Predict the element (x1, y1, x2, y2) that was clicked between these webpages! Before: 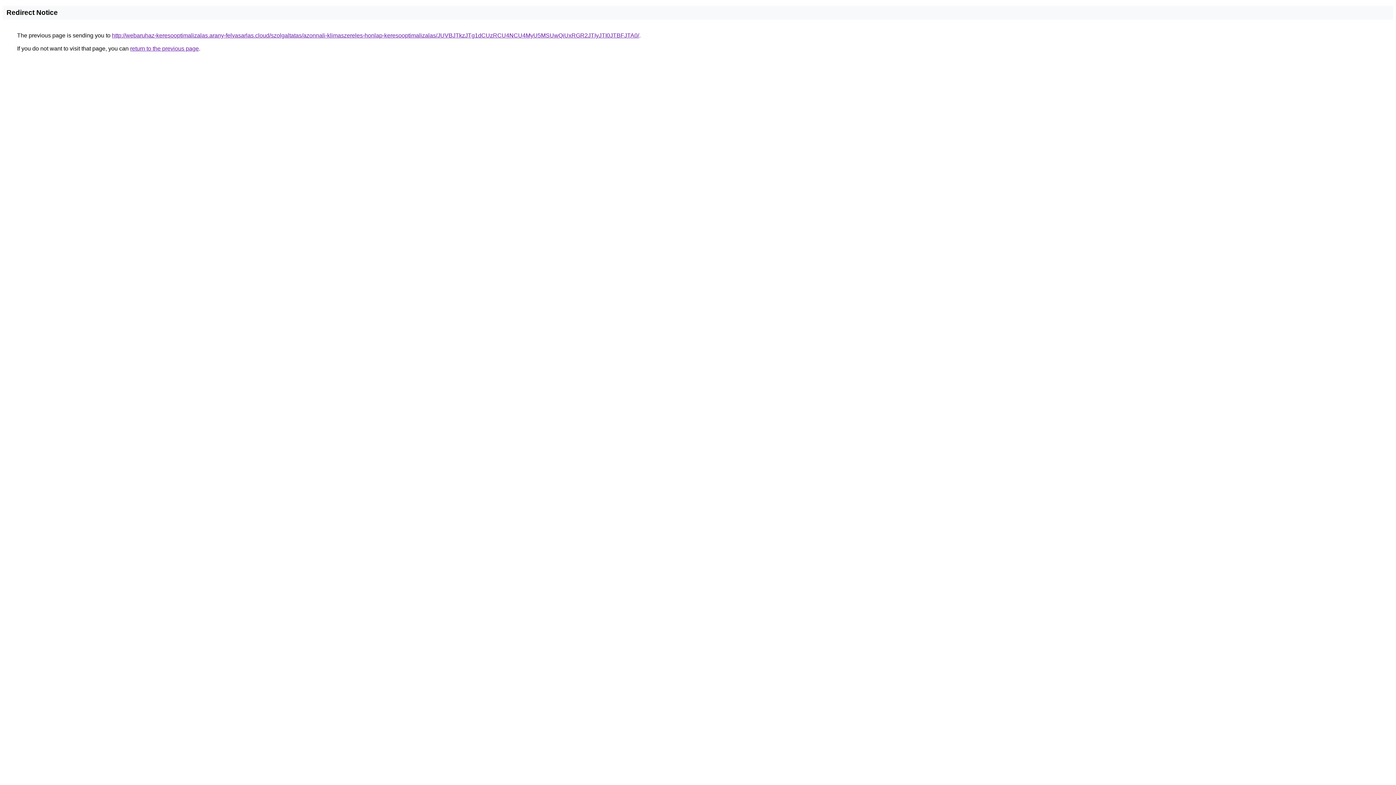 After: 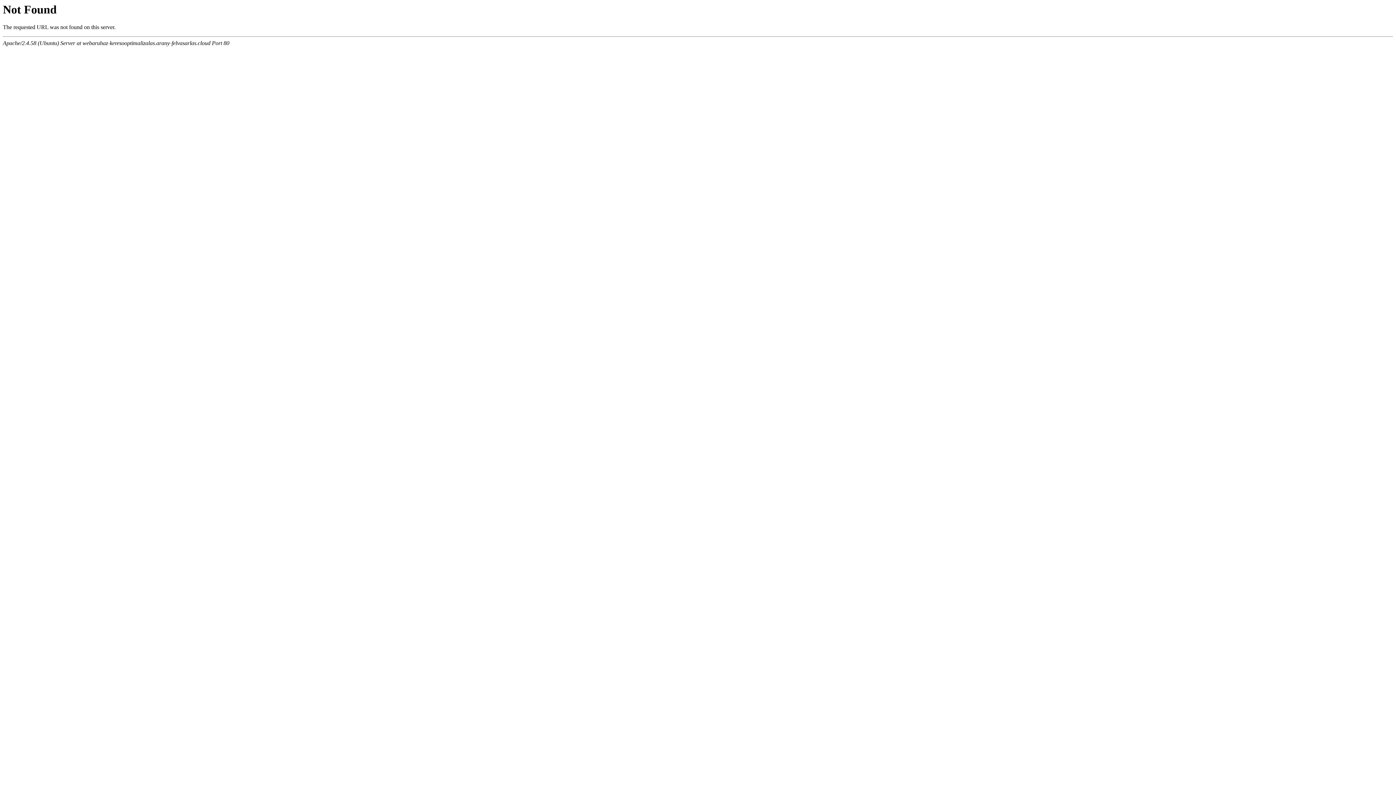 Action: label: http://webaruhaz-keresooptimalizalas.arany-felvasarlas.cloud/szolgaltatas/azonnali-klimaszereles-honlap-keresooptimalizalas/JUVBJTkzJTg1dCUzRCU4NCU4MyU5MSUwQiUxRGR2JTIyJTI0JTBFJTA0/ bbox: (112, 32, 639, 38)